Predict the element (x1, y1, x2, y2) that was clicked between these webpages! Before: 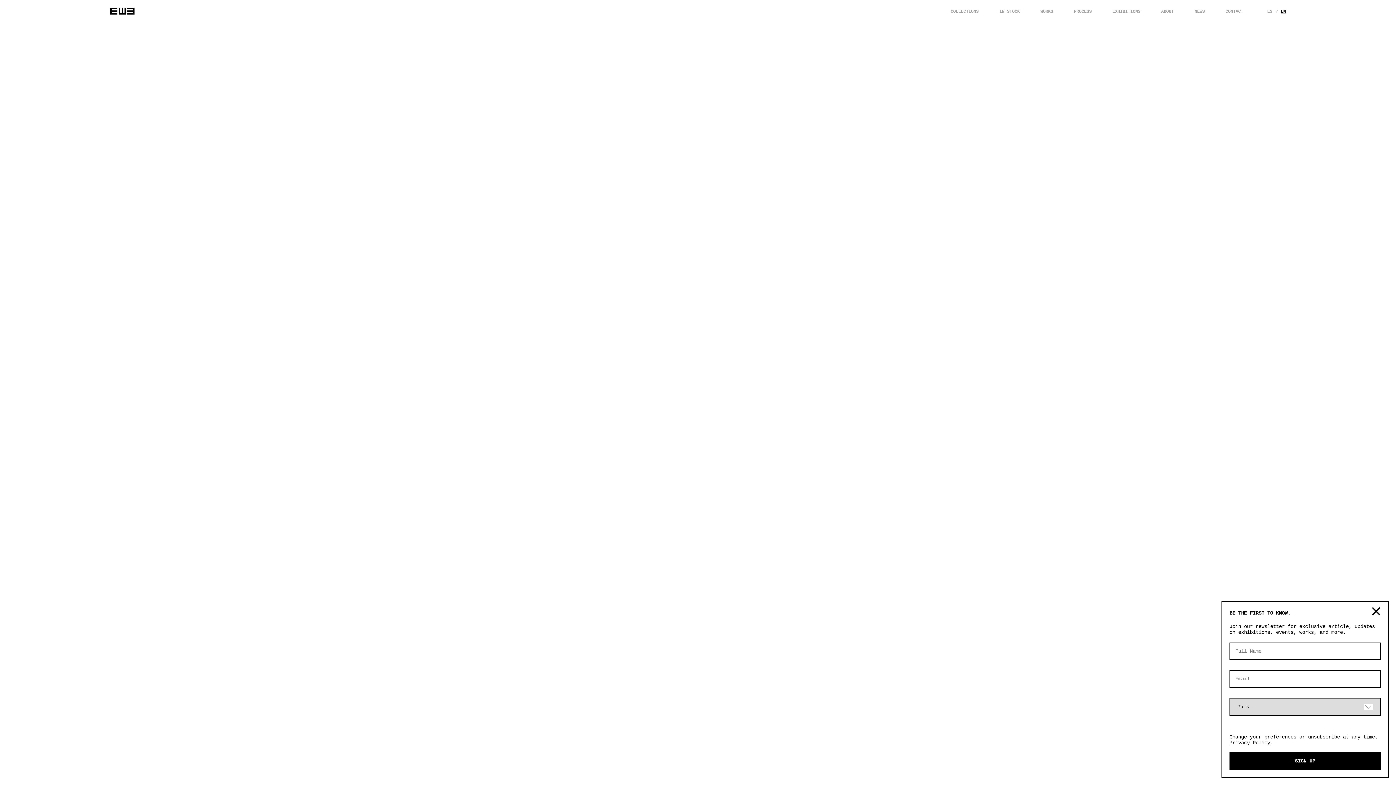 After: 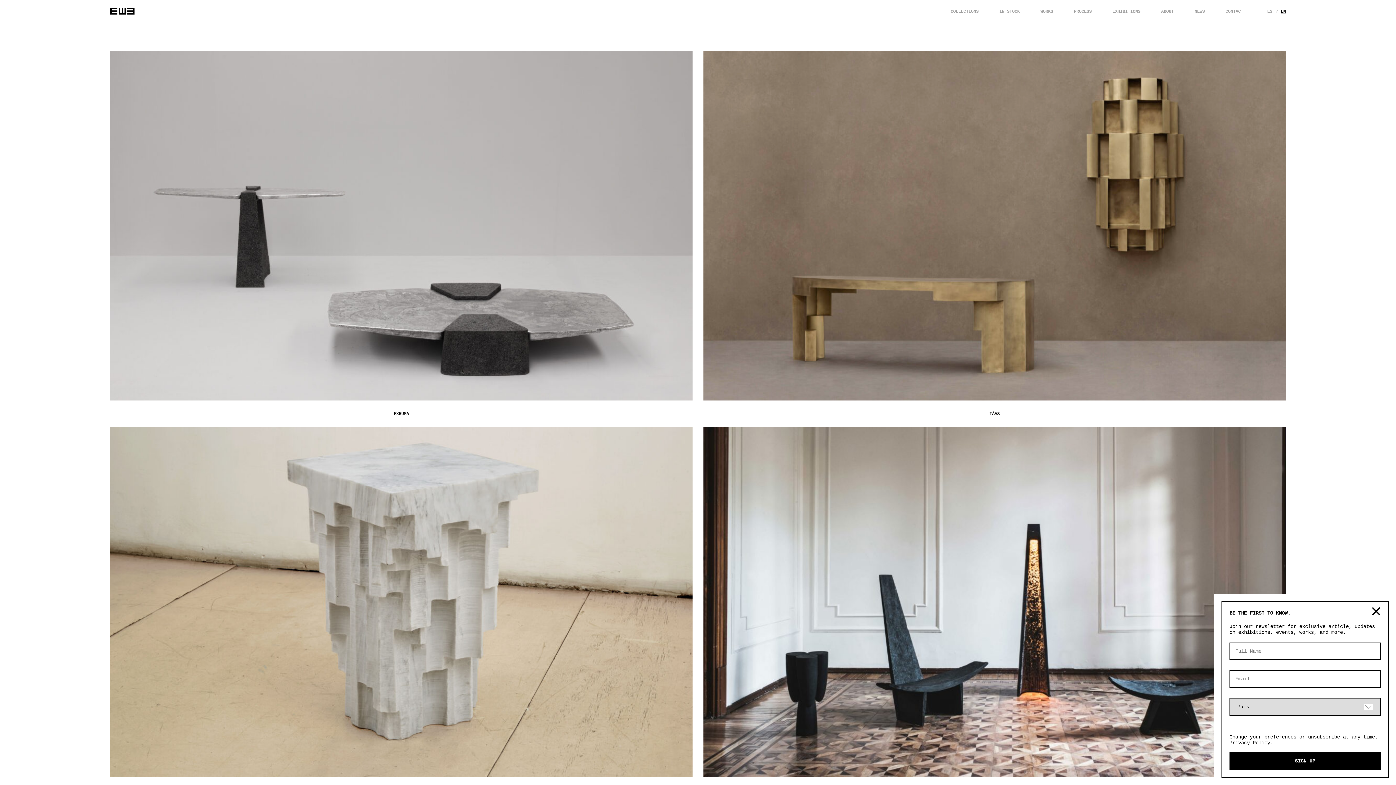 Action: bbox: (950, 8, 978, 14) label: COLLECTIONS